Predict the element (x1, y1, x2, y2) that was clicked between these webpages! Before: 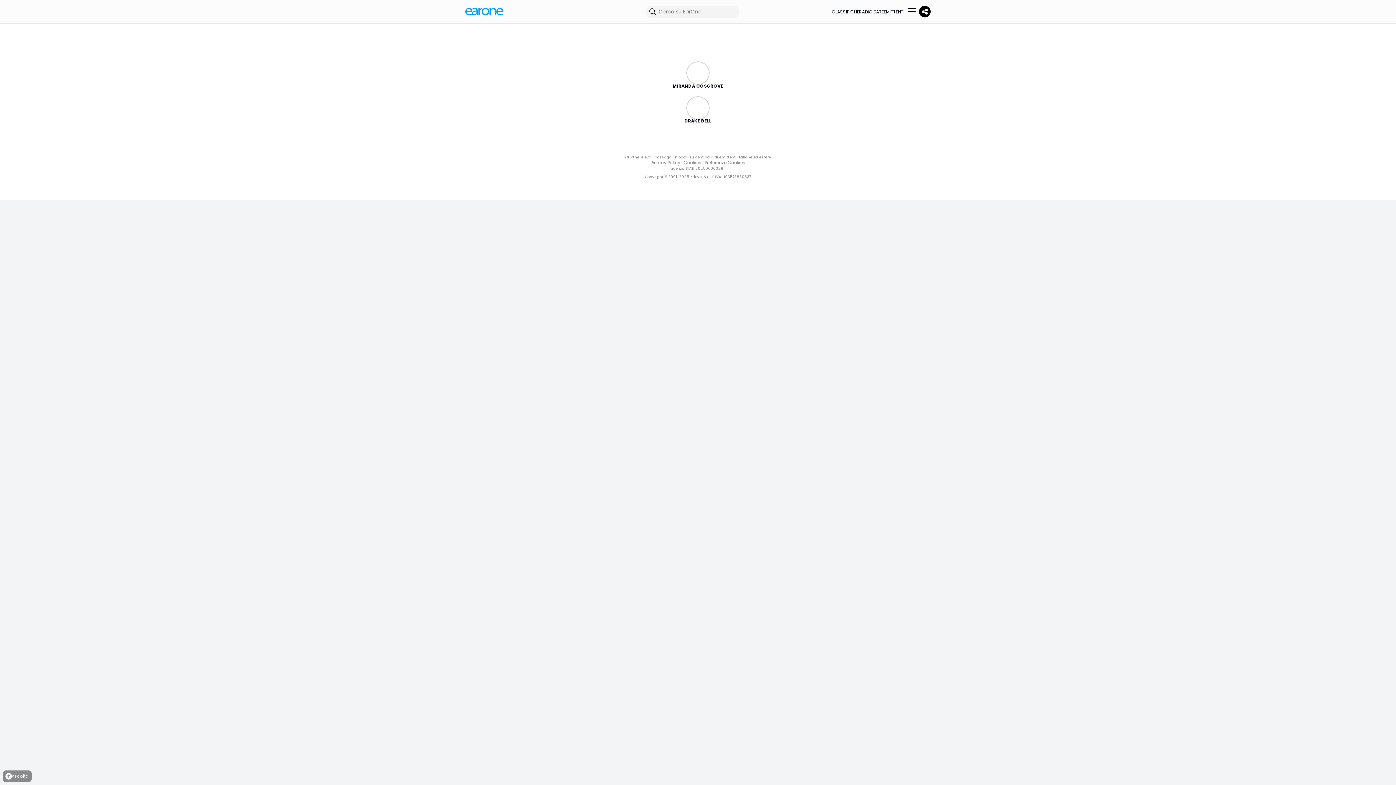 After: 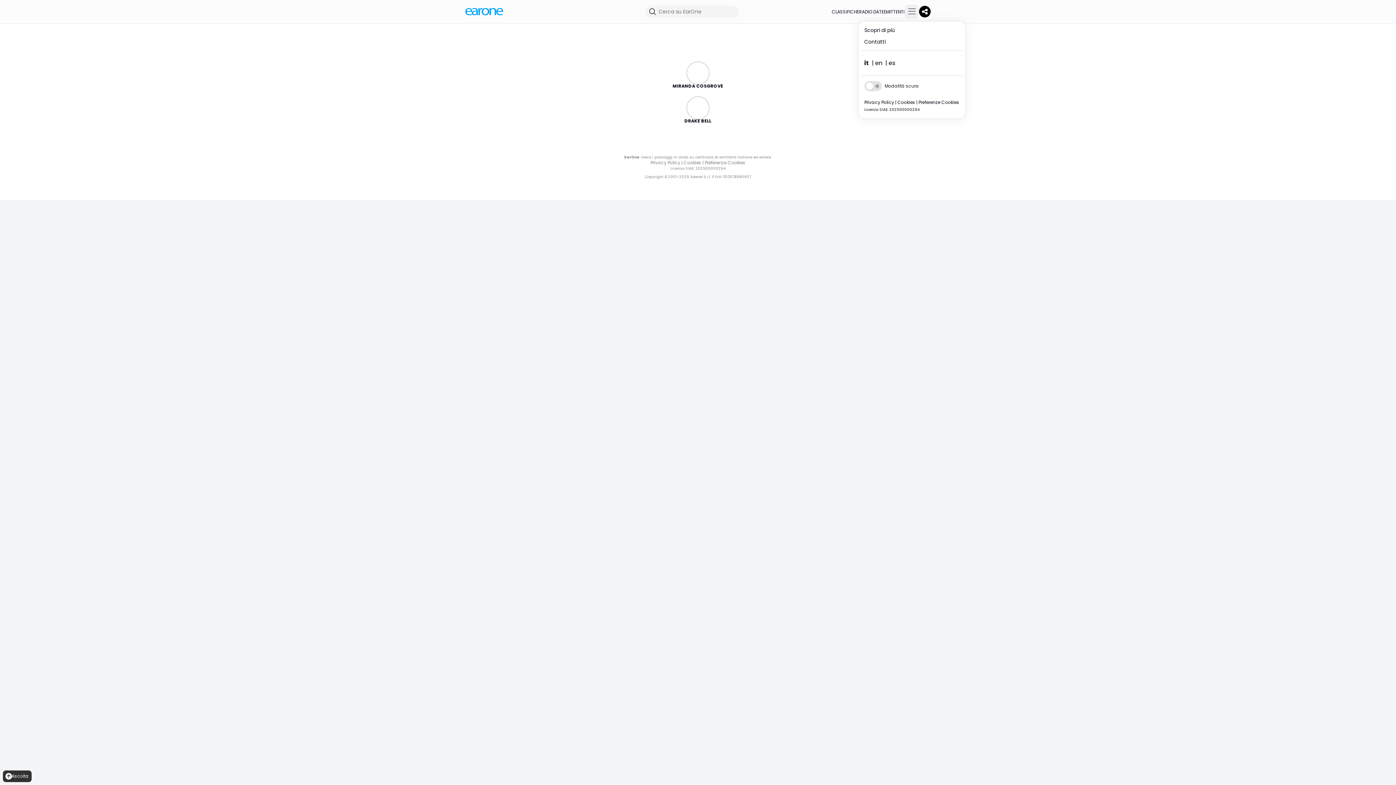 Action: bbox: (904, 4, 919, 18)